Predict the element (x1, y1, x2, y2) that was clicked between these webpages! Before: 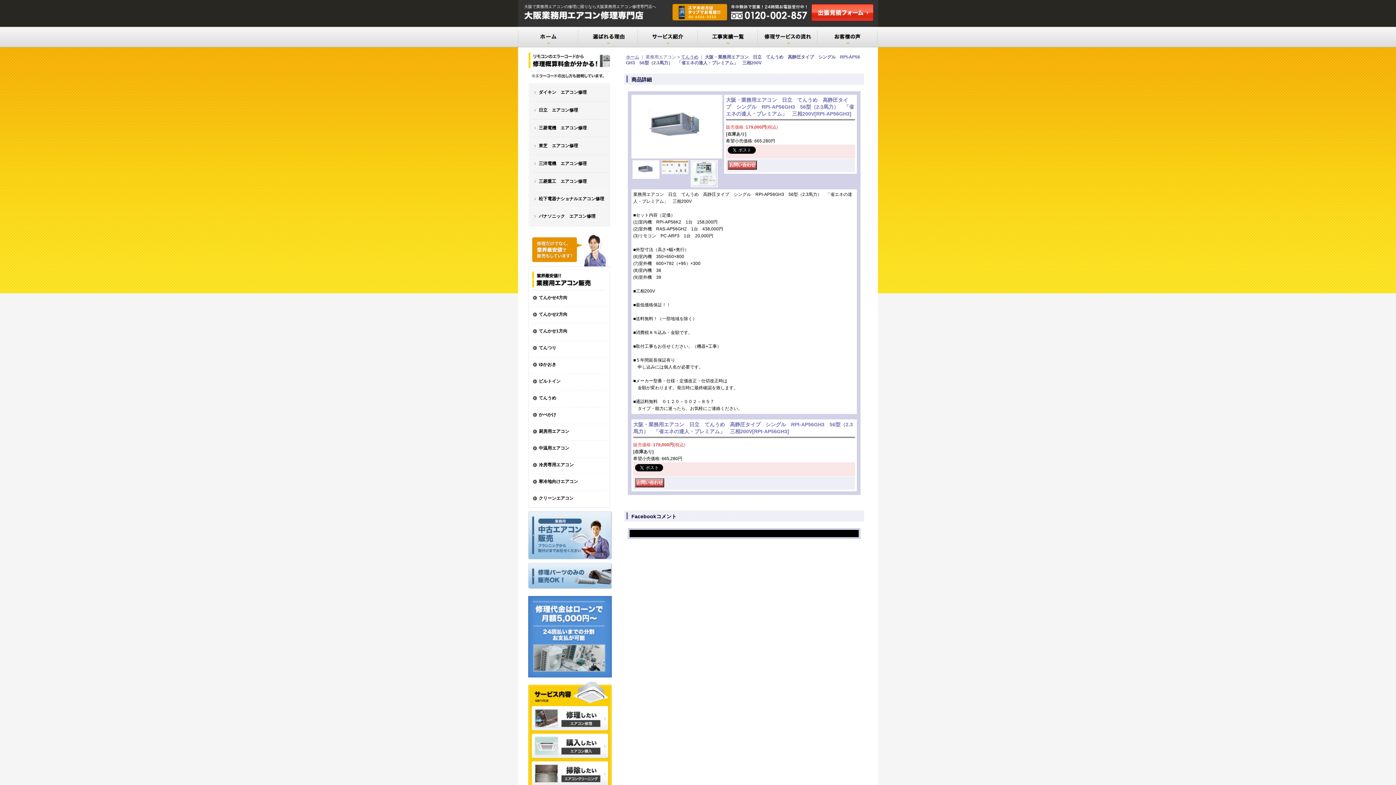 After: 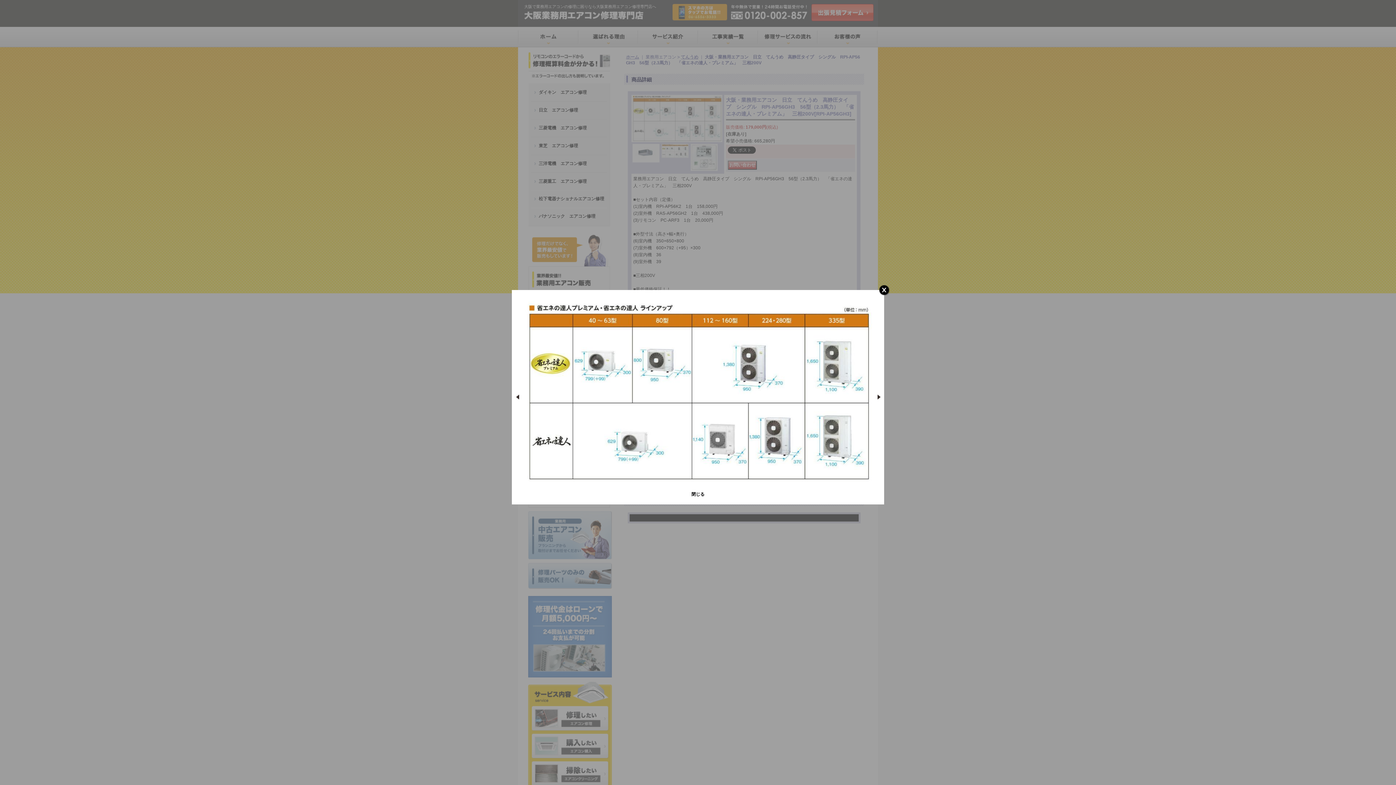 Action: bbox: (660, 160, 689, 174)